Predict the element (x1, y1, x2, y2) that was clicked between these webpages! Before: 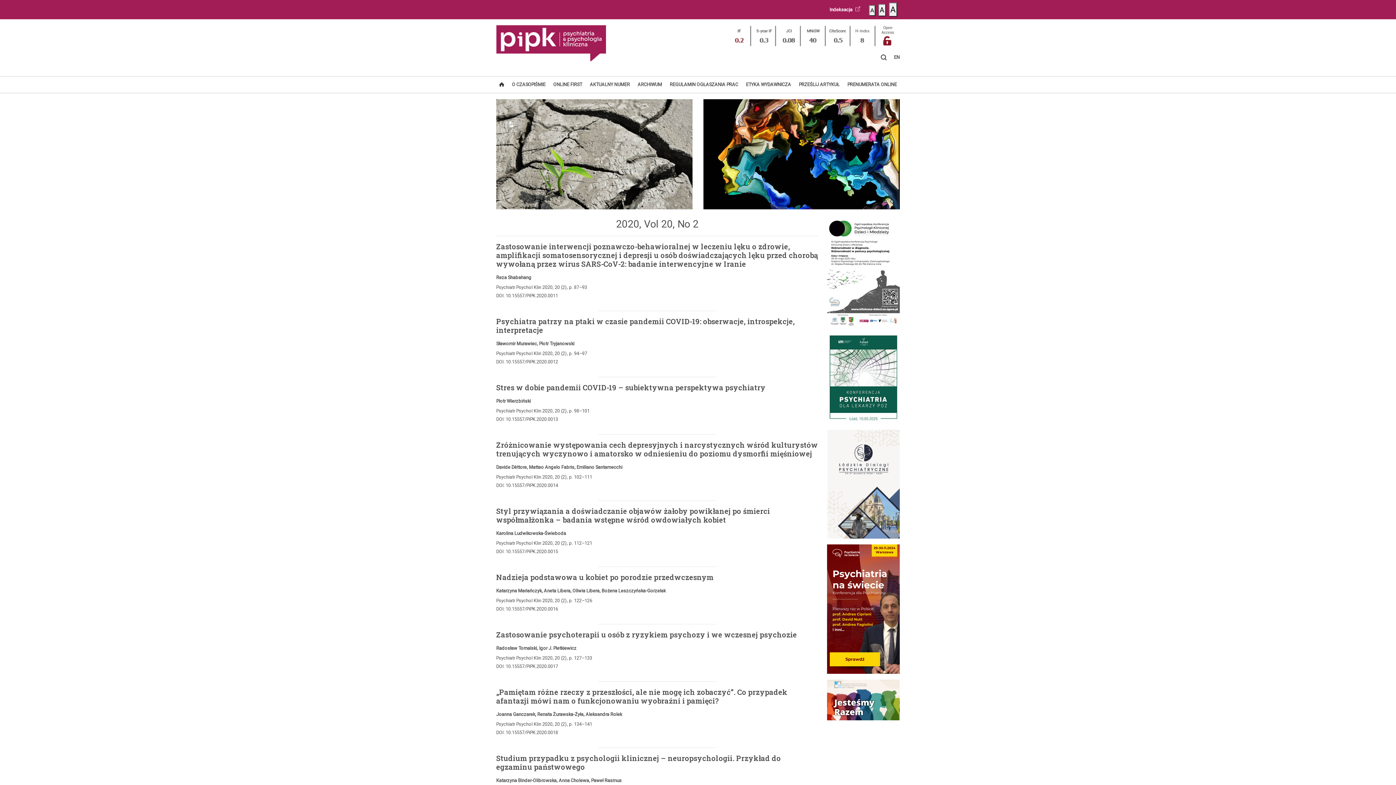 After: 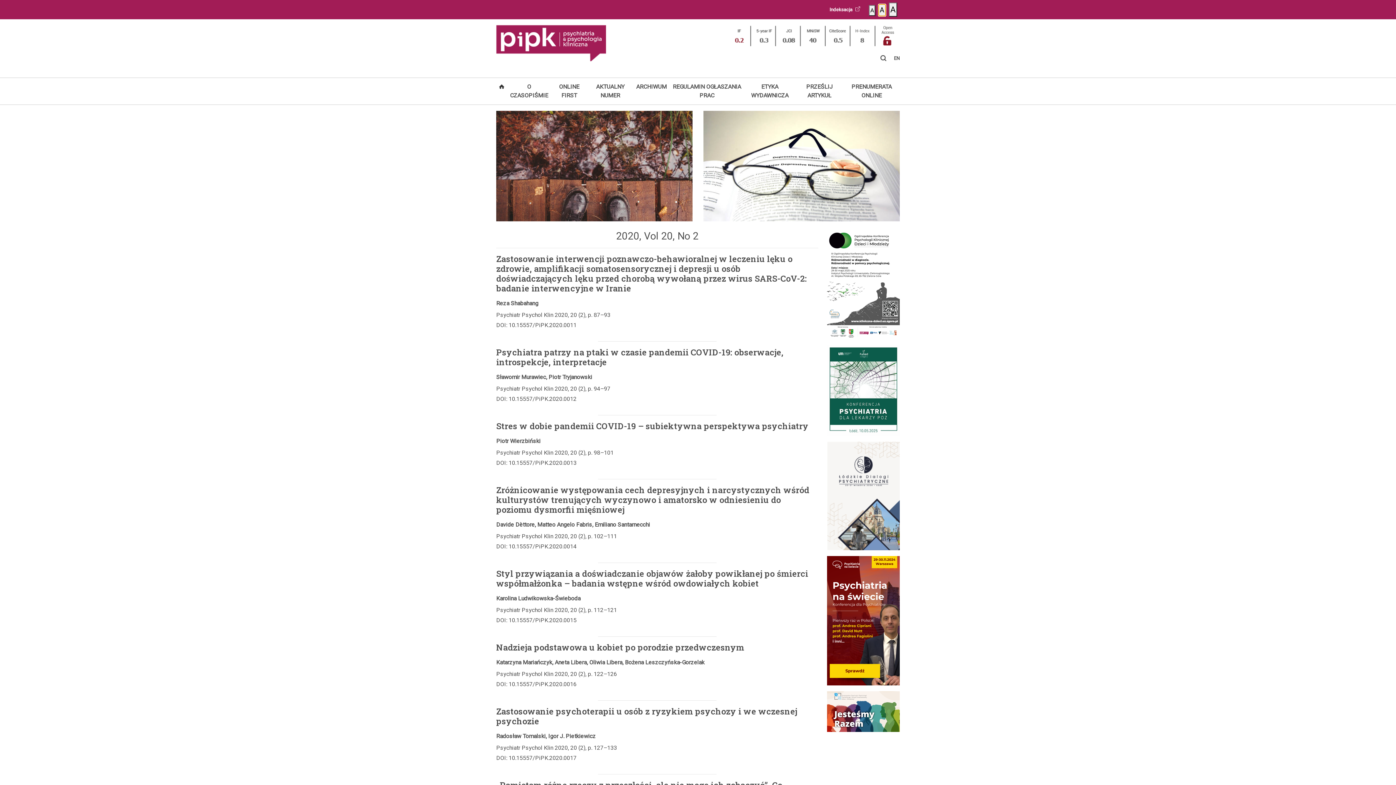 Action: bbox: (878, 4, 886, 16) label: A